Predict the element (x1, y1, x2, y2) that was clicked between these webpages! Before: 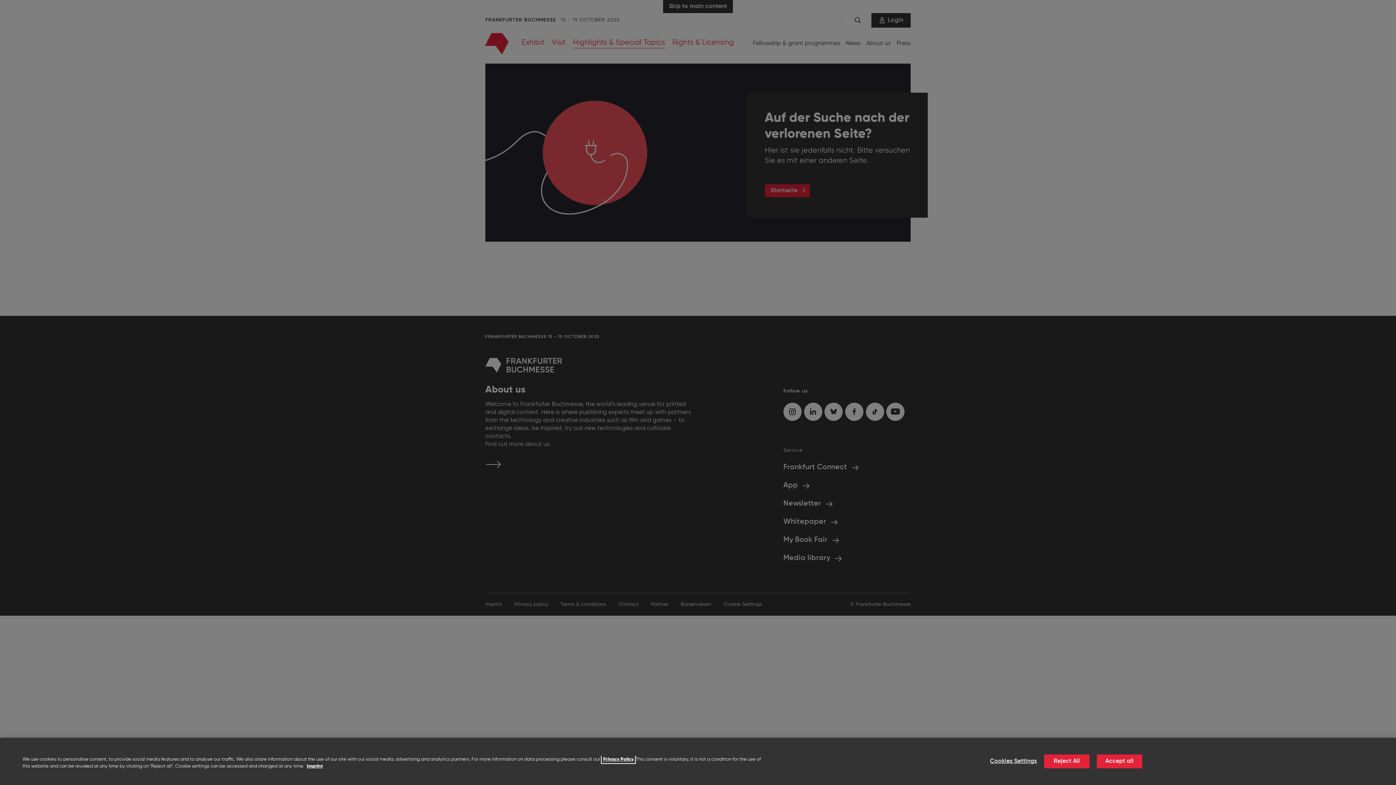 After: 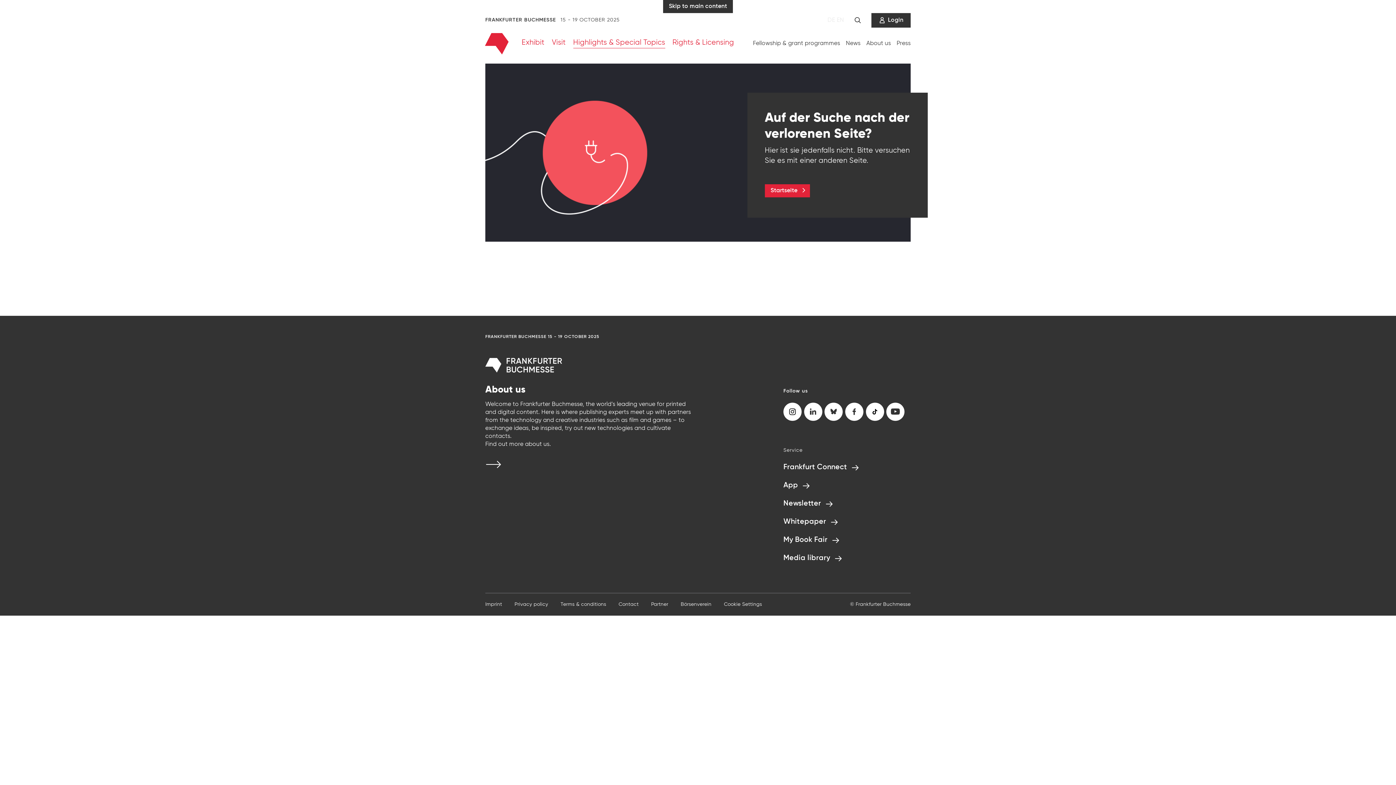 Action: label: Accept all bbox: (1097, 754, 1142, 768)